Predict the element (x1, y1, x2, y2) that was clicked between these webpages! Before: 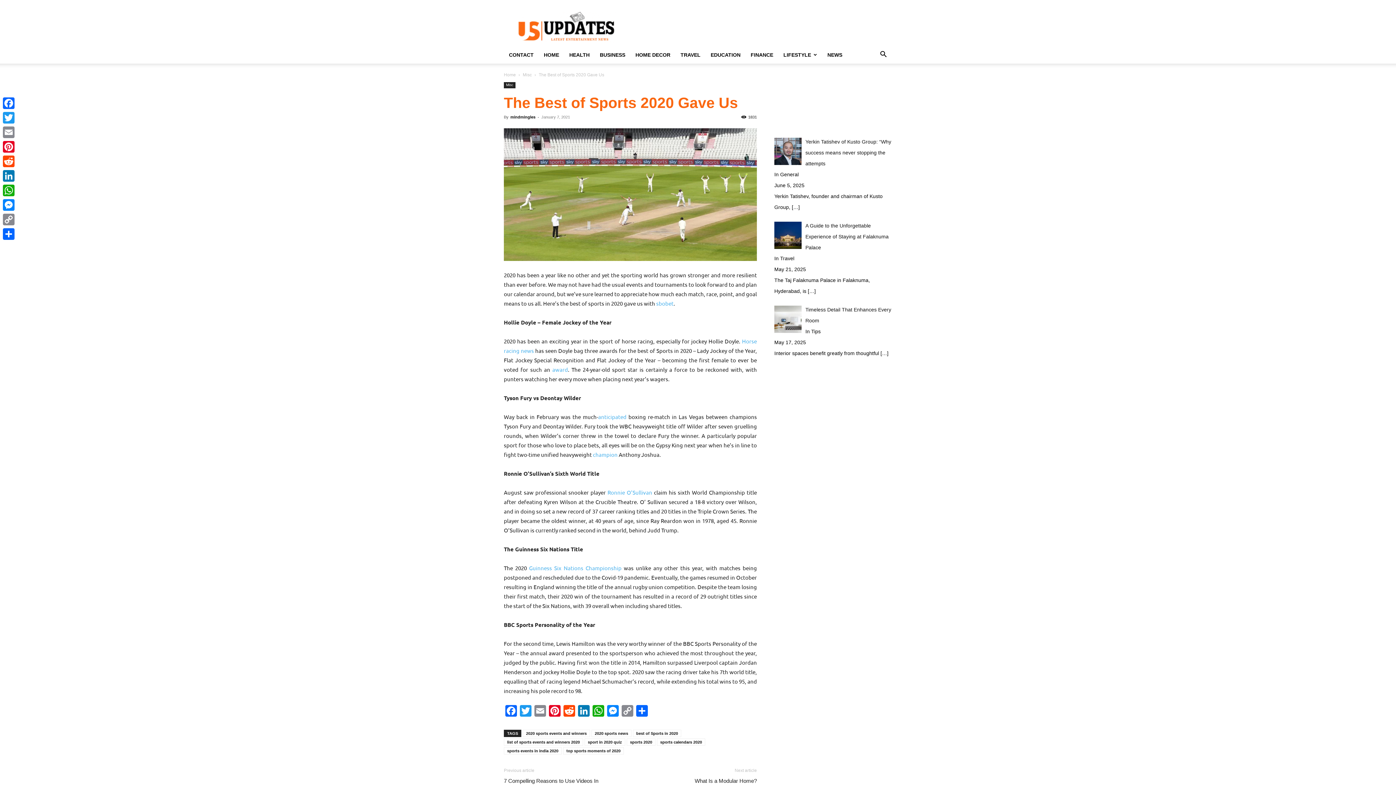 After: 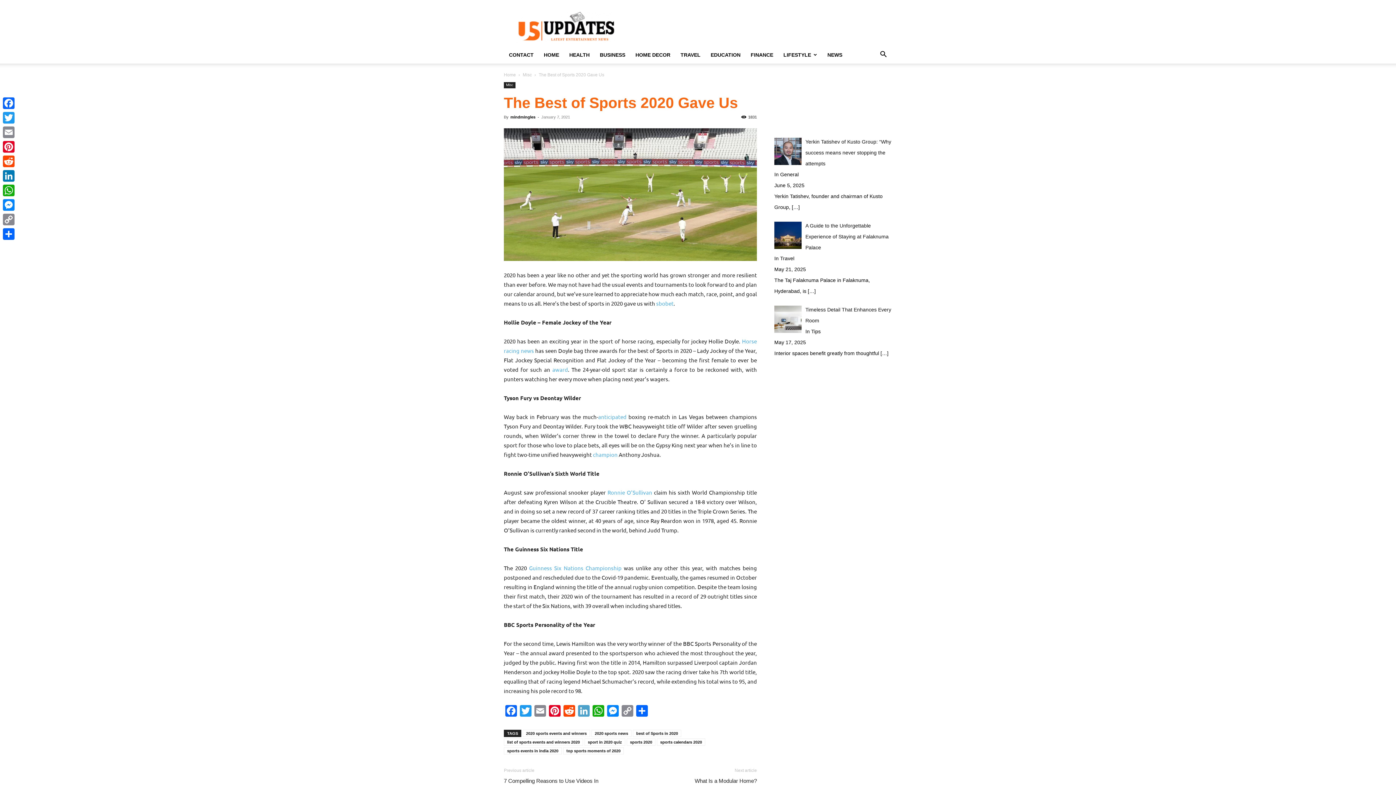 Action: label: LinkedIn bbox: (576, 705, 591, 718)